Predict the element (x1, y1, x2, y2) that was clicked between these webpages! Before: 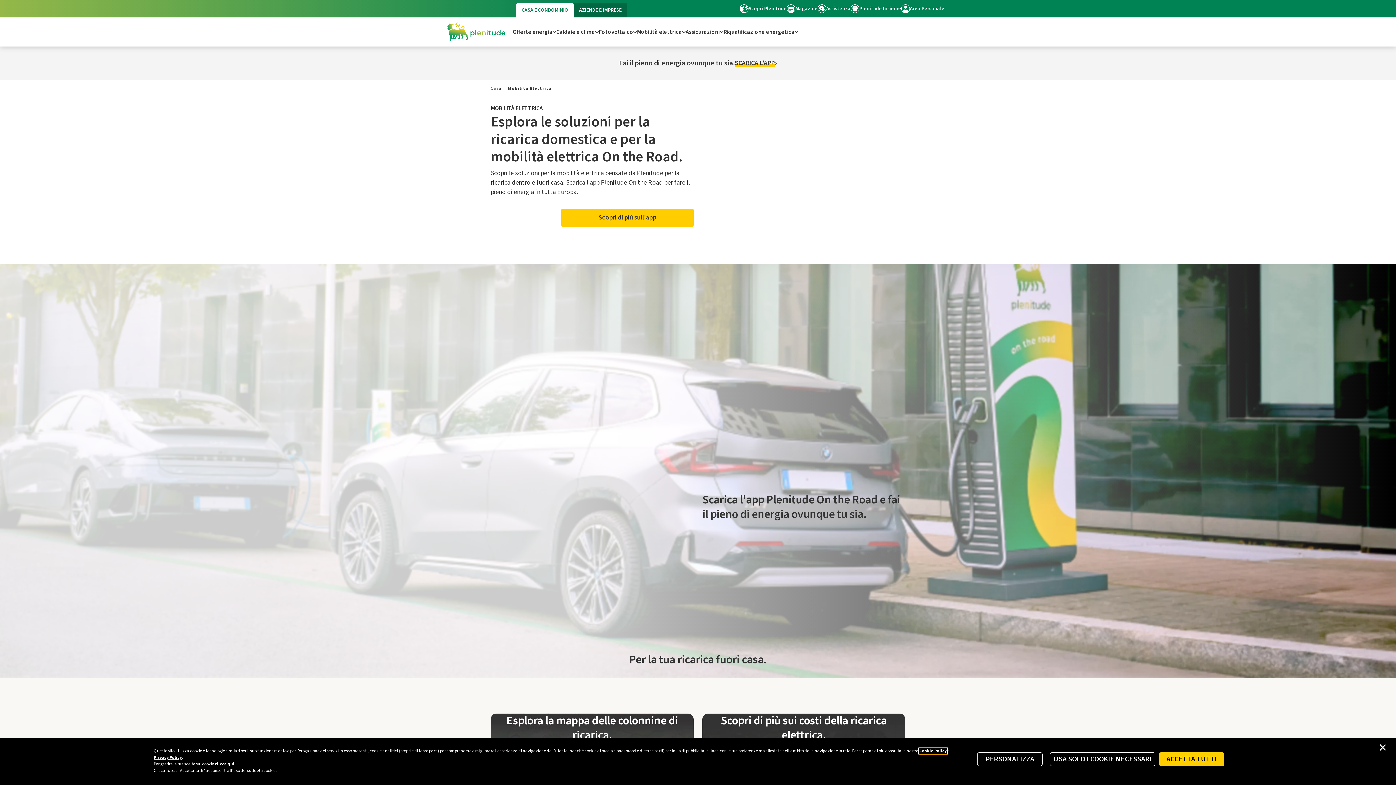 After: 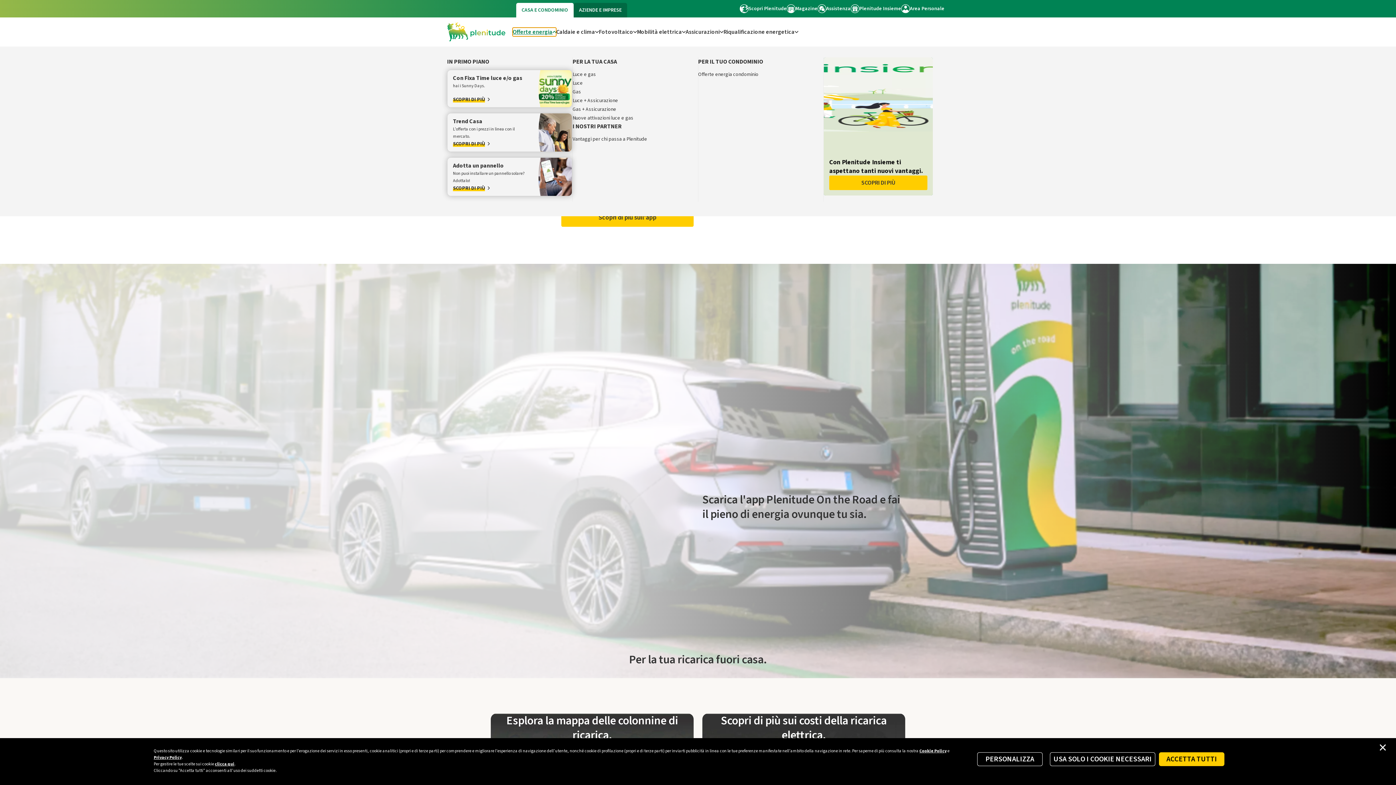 Action: label: Offerte energia bbox: (512, 27, 556, 36)